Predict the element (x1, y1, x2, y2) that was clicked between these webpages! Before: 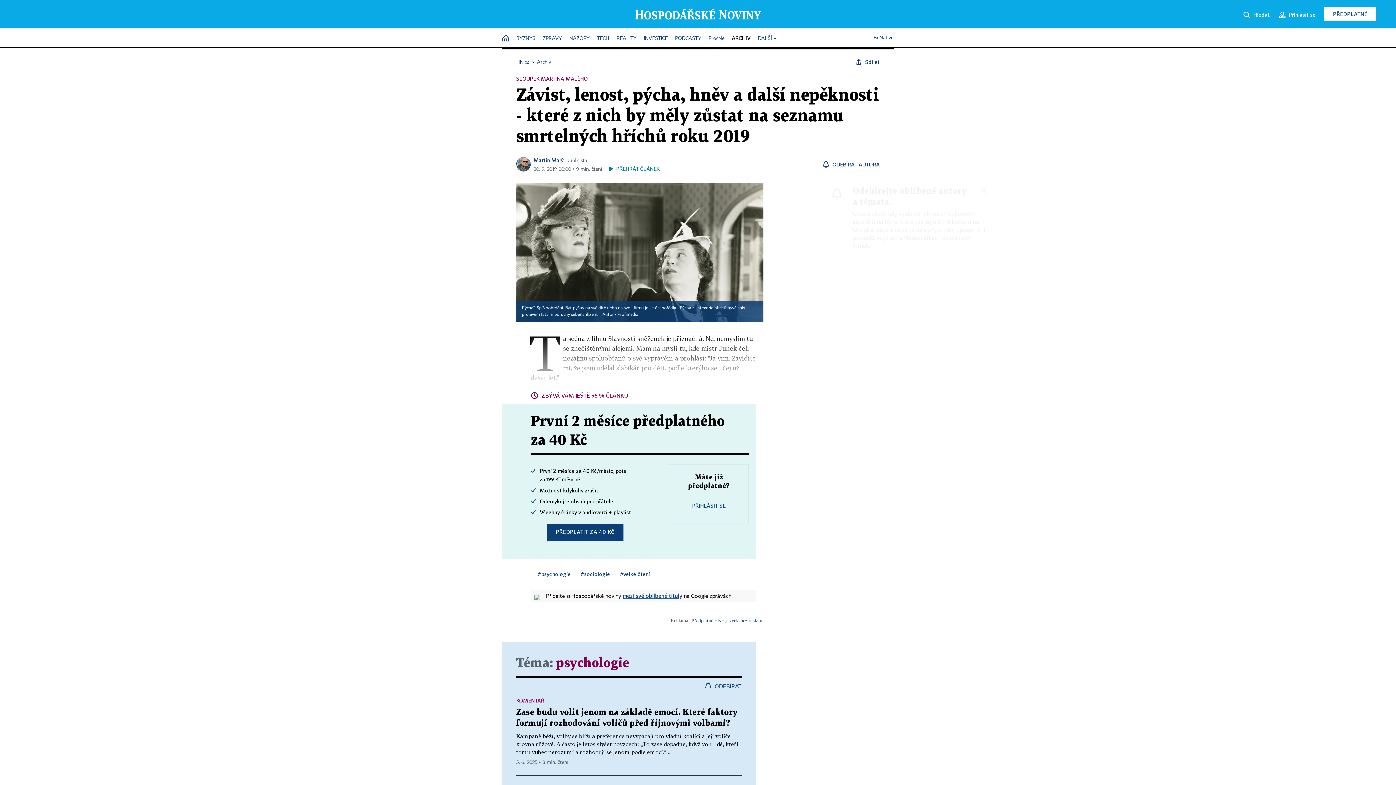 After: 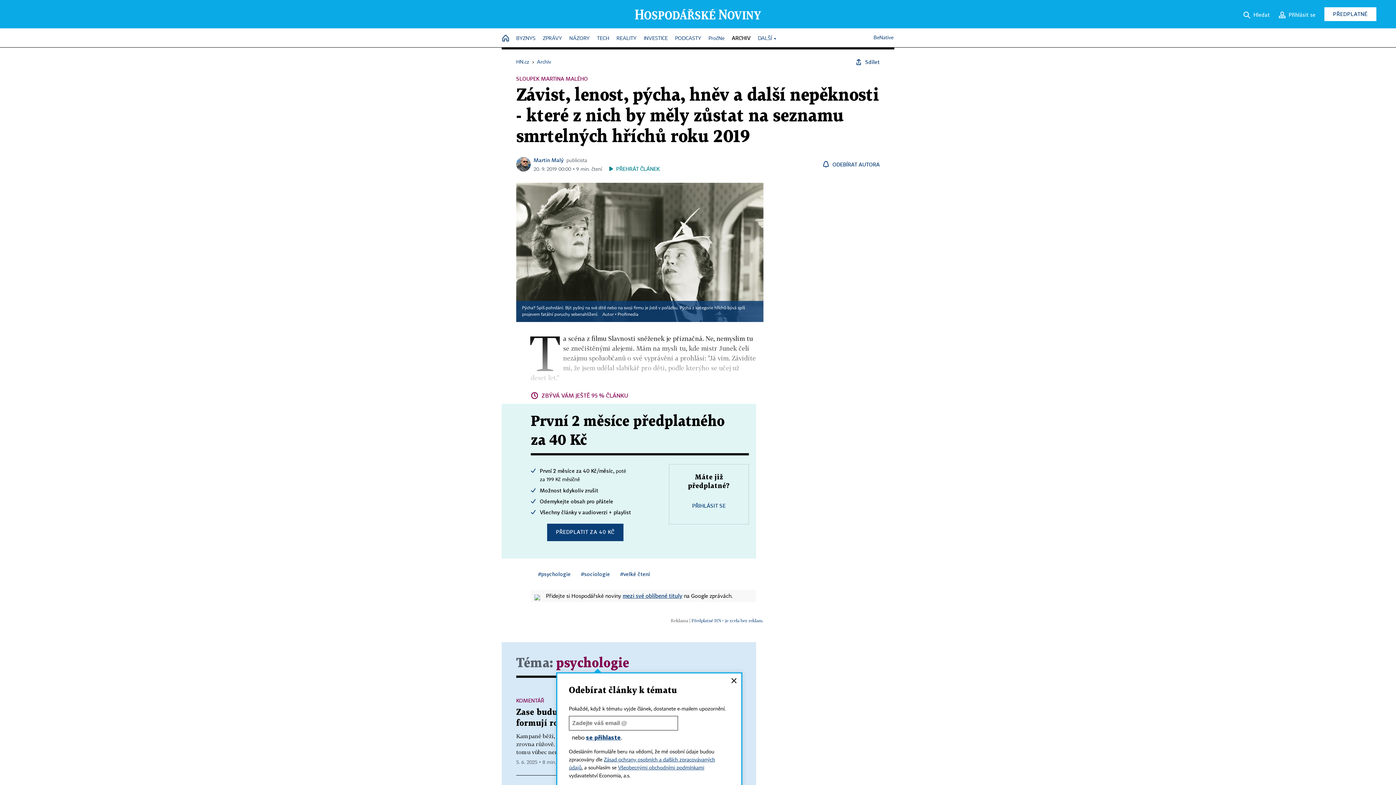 Action: label: ODEBÍRAT bbox: (704, 682, 741, 689)